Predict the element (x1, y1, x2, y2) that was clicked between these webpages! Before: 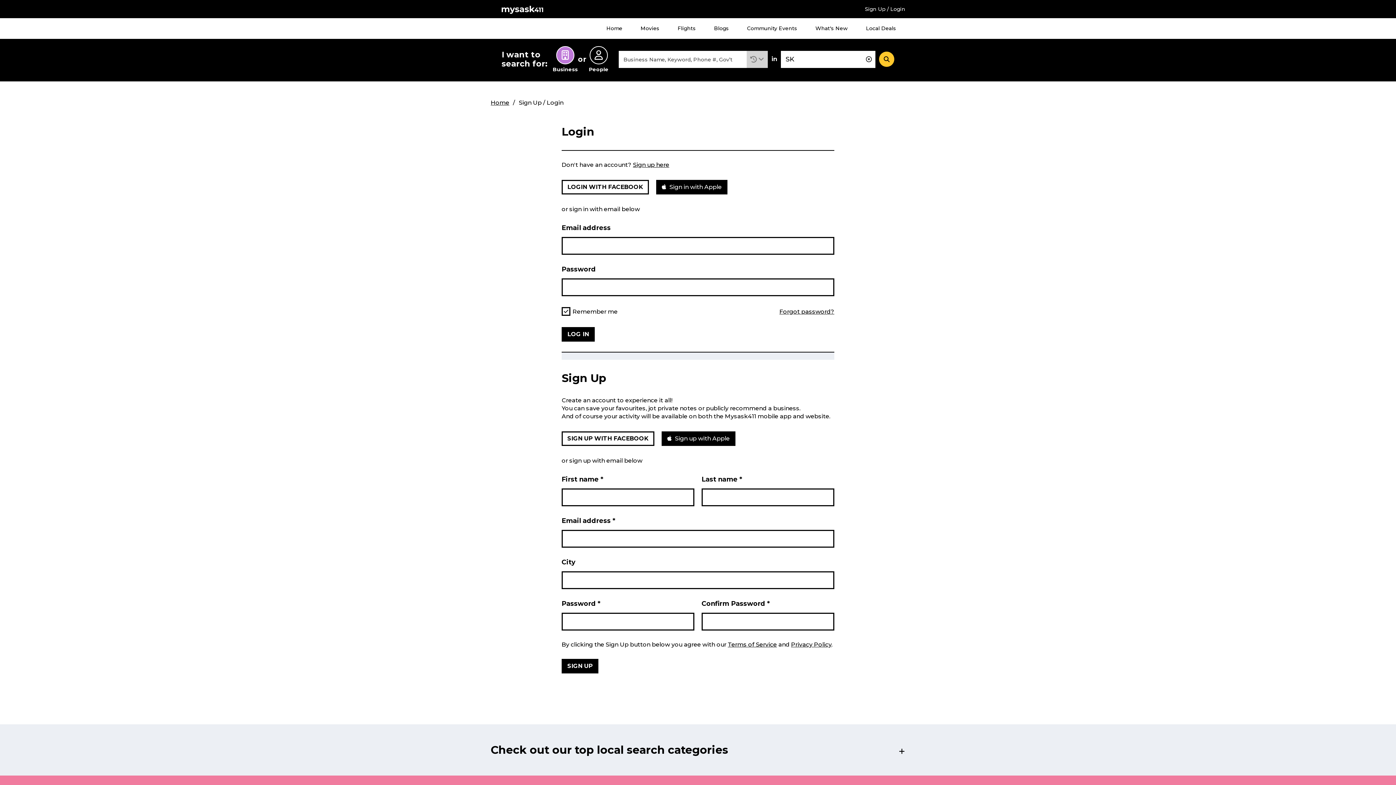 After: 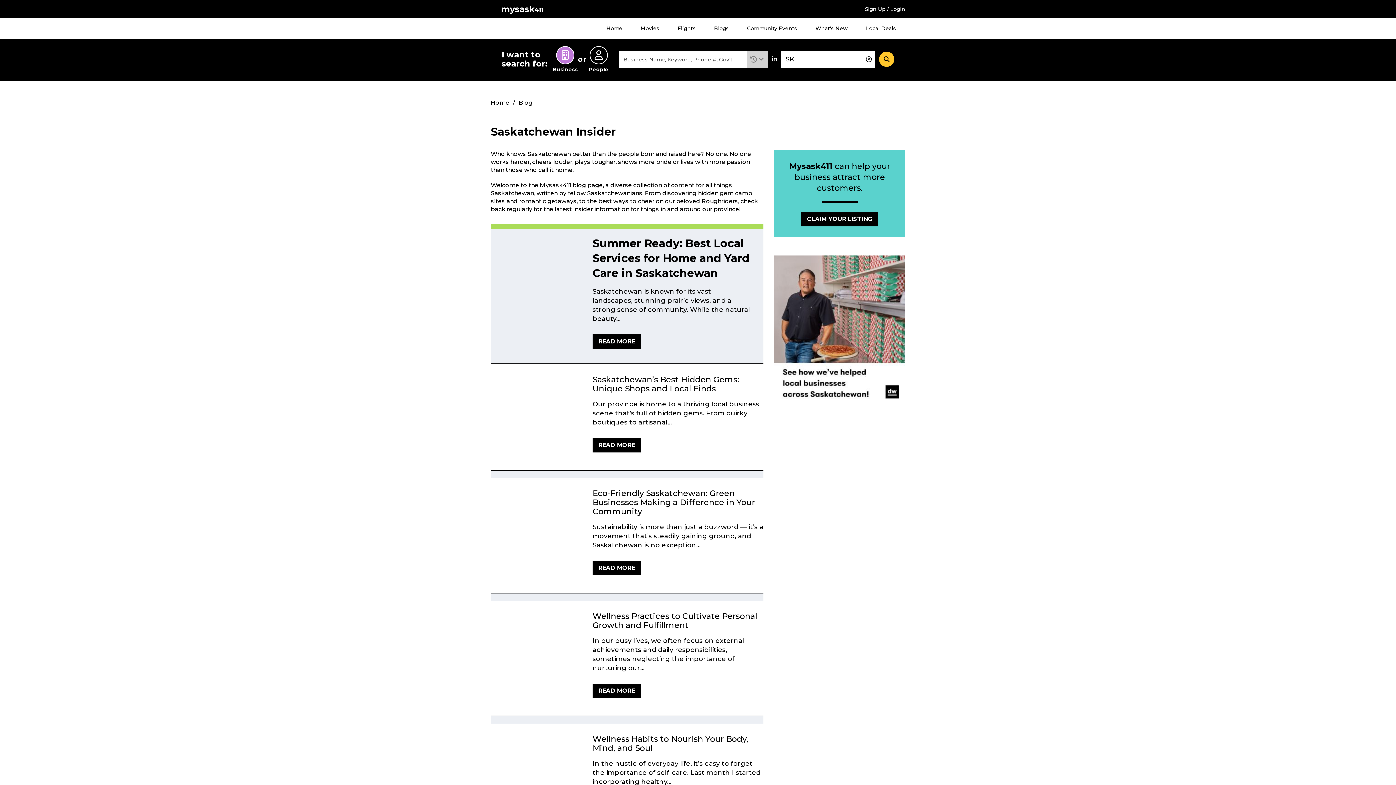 Action: label: Blogs bbox: (705, 18, 738, 38)